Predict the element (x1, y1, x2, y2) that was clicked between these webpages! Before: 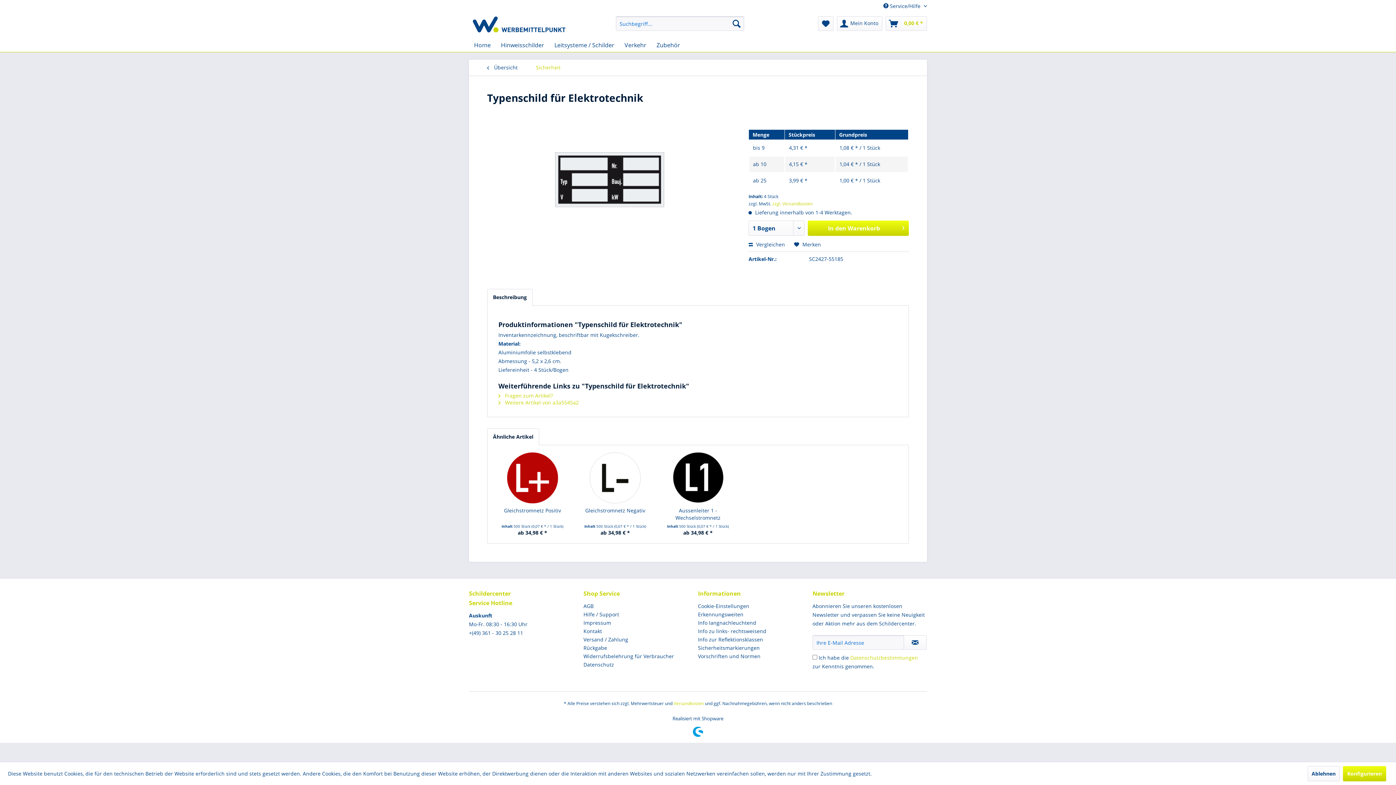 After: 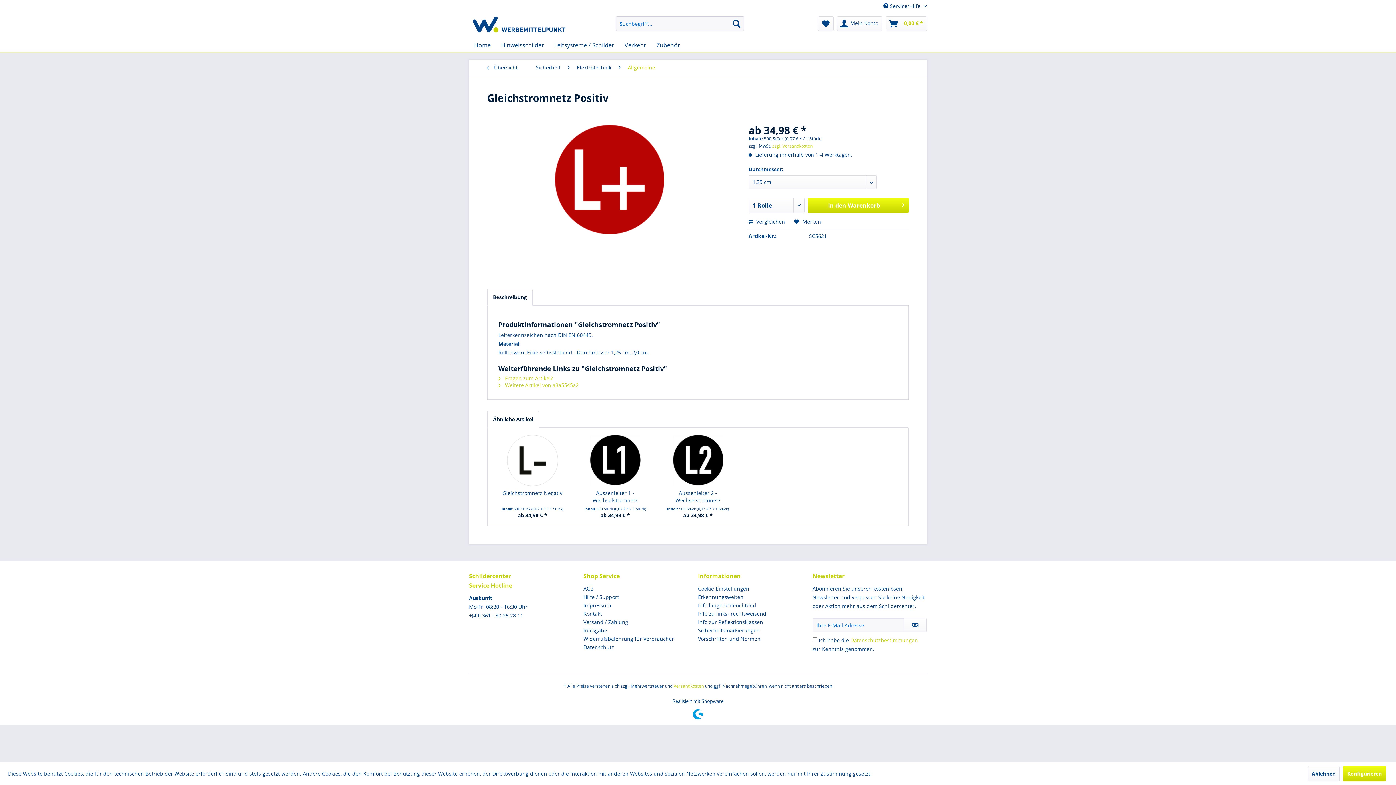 Action: label: Gleichstromnetz Positiv bbox: (494, 507, 570, 521)